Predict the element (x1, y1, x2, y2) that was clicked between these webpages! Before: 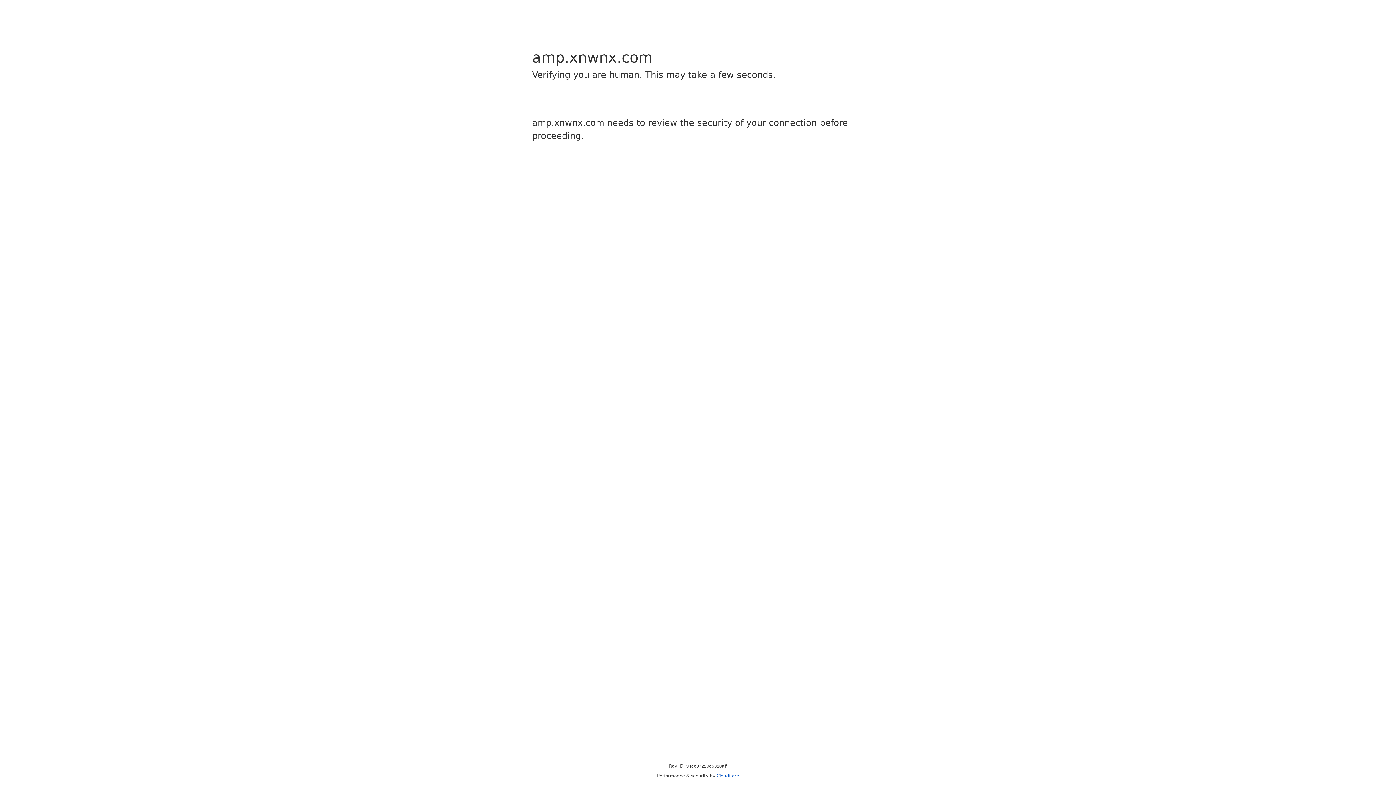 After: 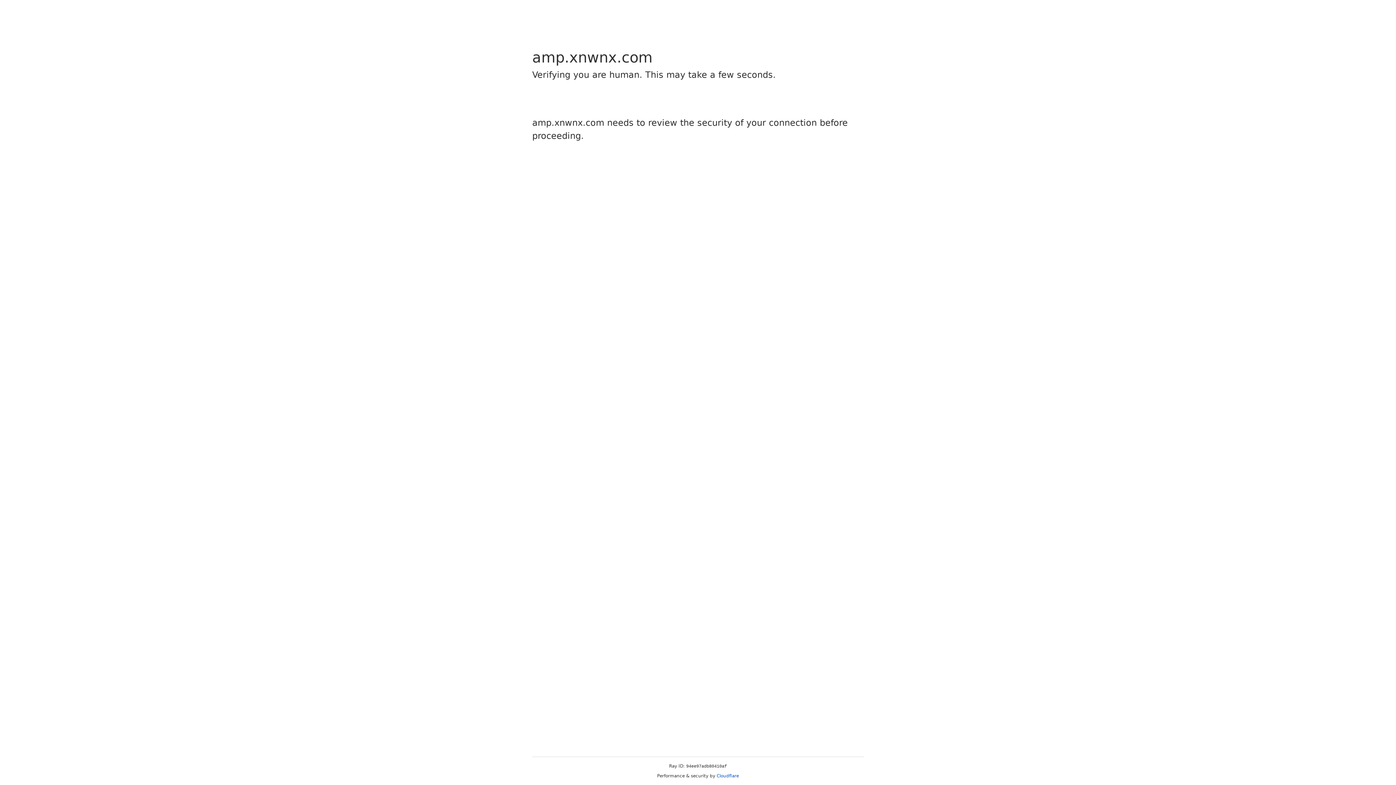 Action: bbox: (716, 773, 739, 778) label: Cloudflare